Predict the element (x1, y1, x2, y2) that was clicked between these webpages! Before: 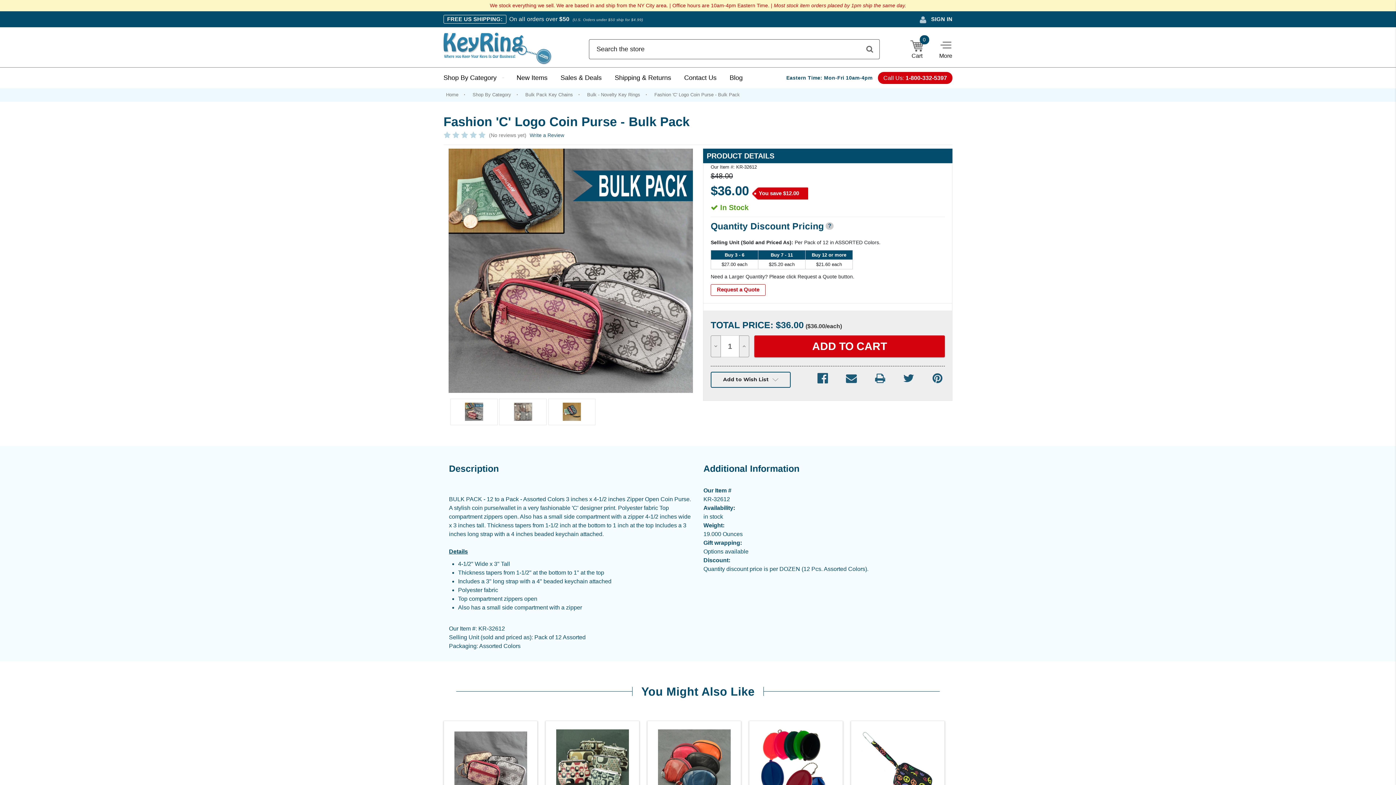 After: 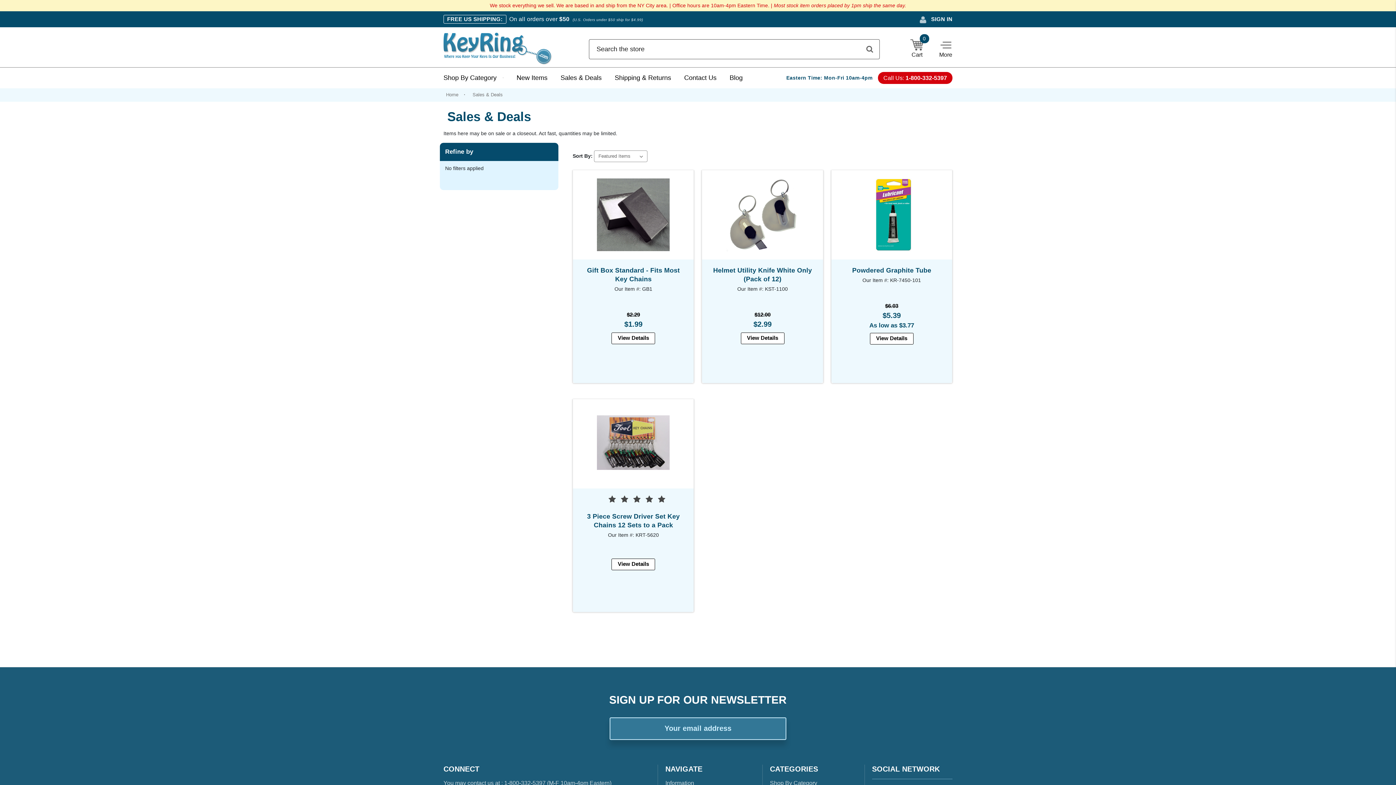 Action: label: Sales & Deals bbox: (554, 67, 608, 88)